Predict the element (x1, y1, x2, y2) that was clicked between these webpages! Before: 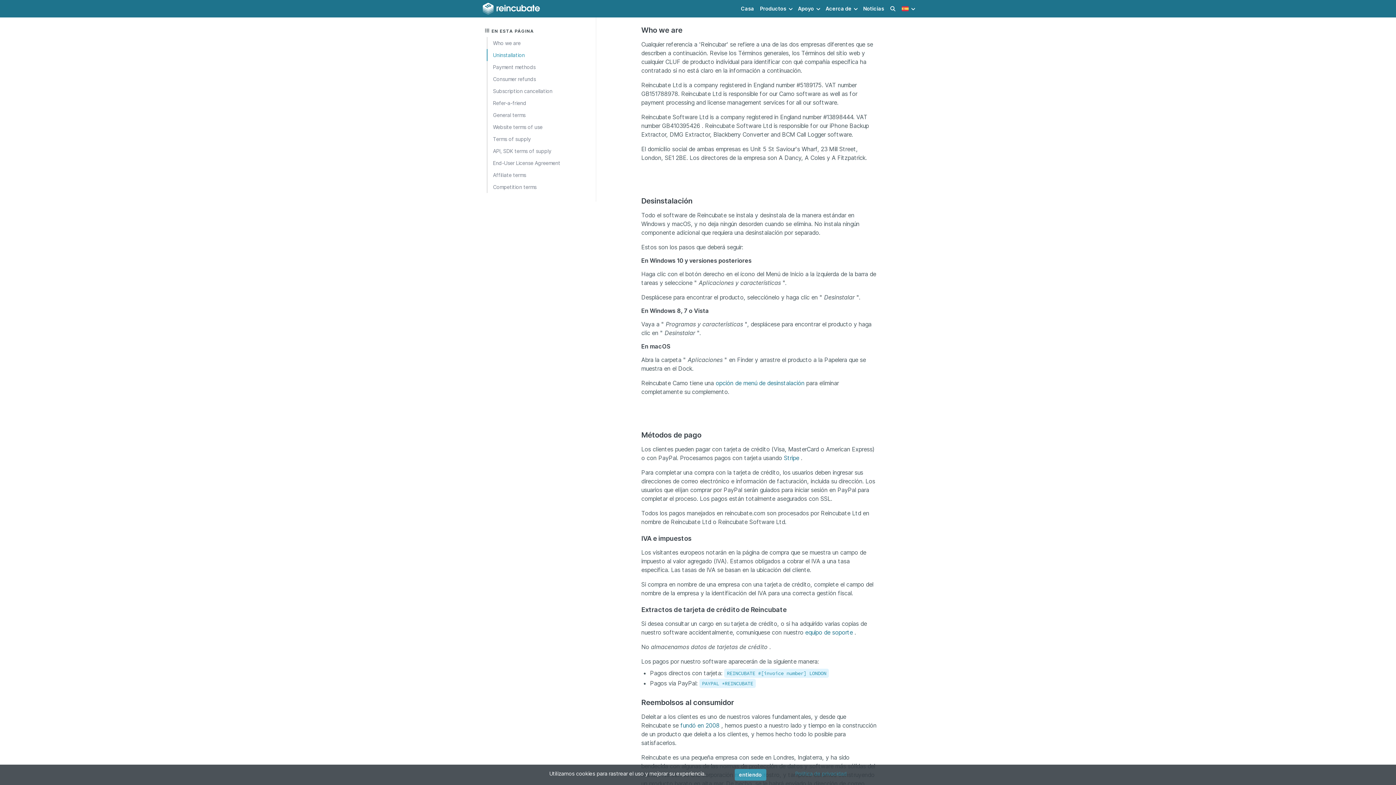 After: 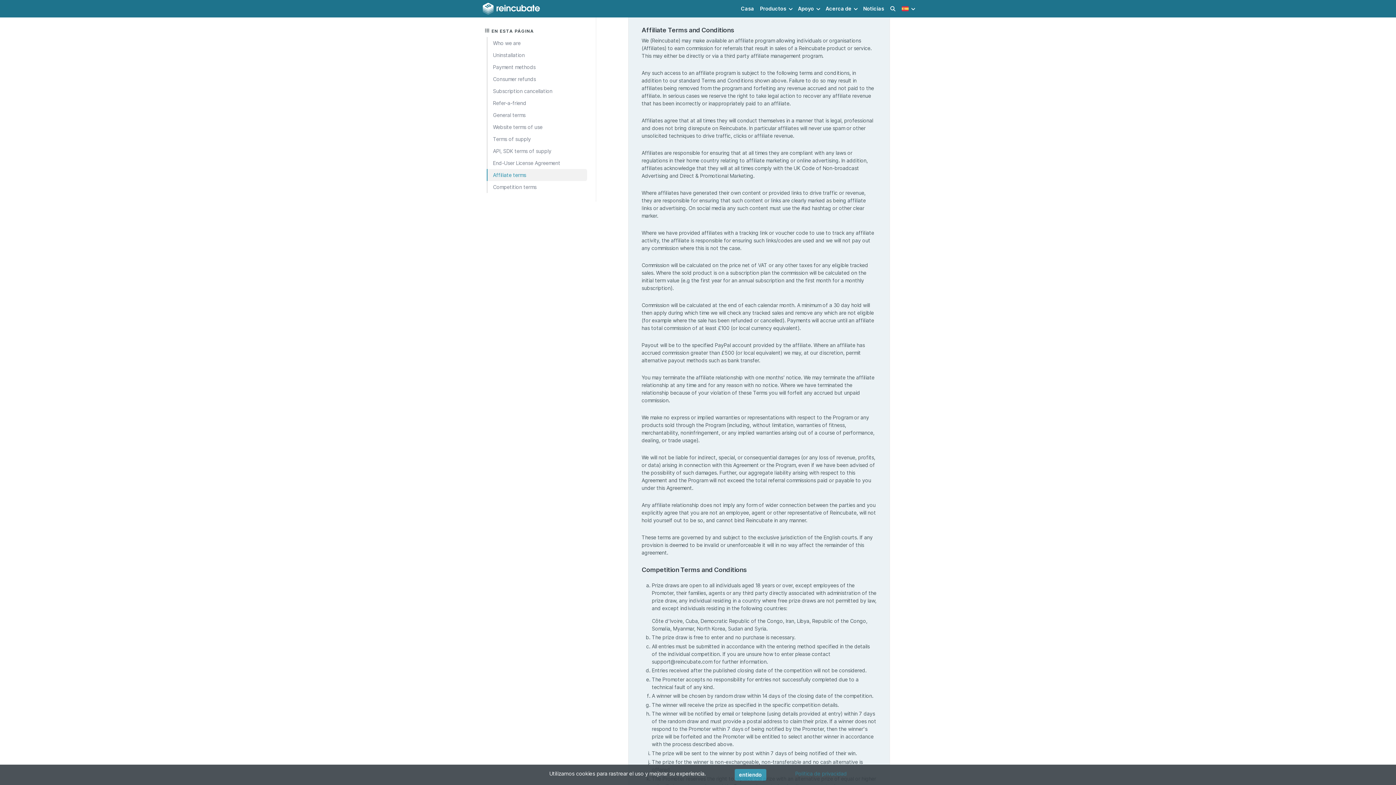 Action: label: Affiliate terms bbox: (486, 169, 587, 181)